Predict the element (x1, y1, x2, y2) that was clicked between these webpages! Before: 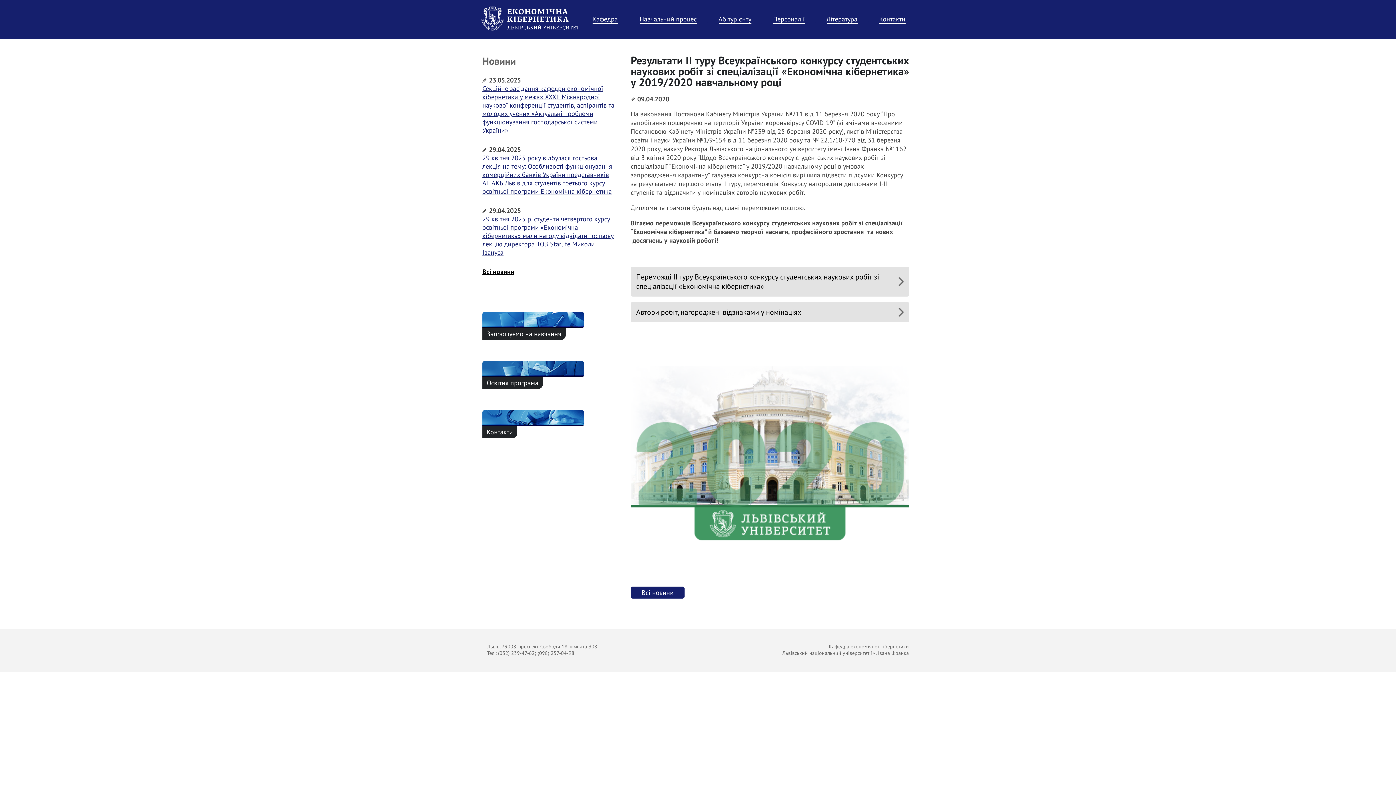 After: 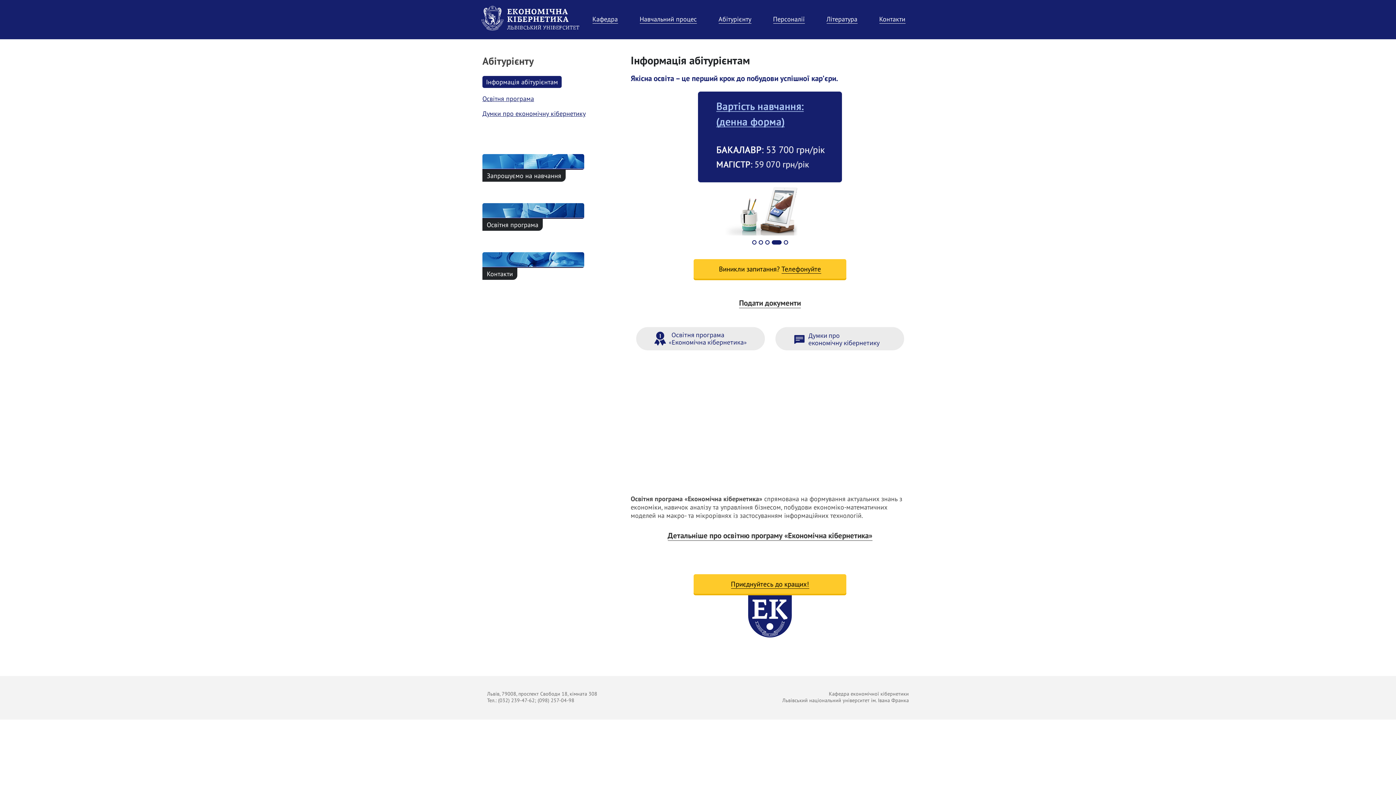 Action: bbox: (482, 321, 584, 329)